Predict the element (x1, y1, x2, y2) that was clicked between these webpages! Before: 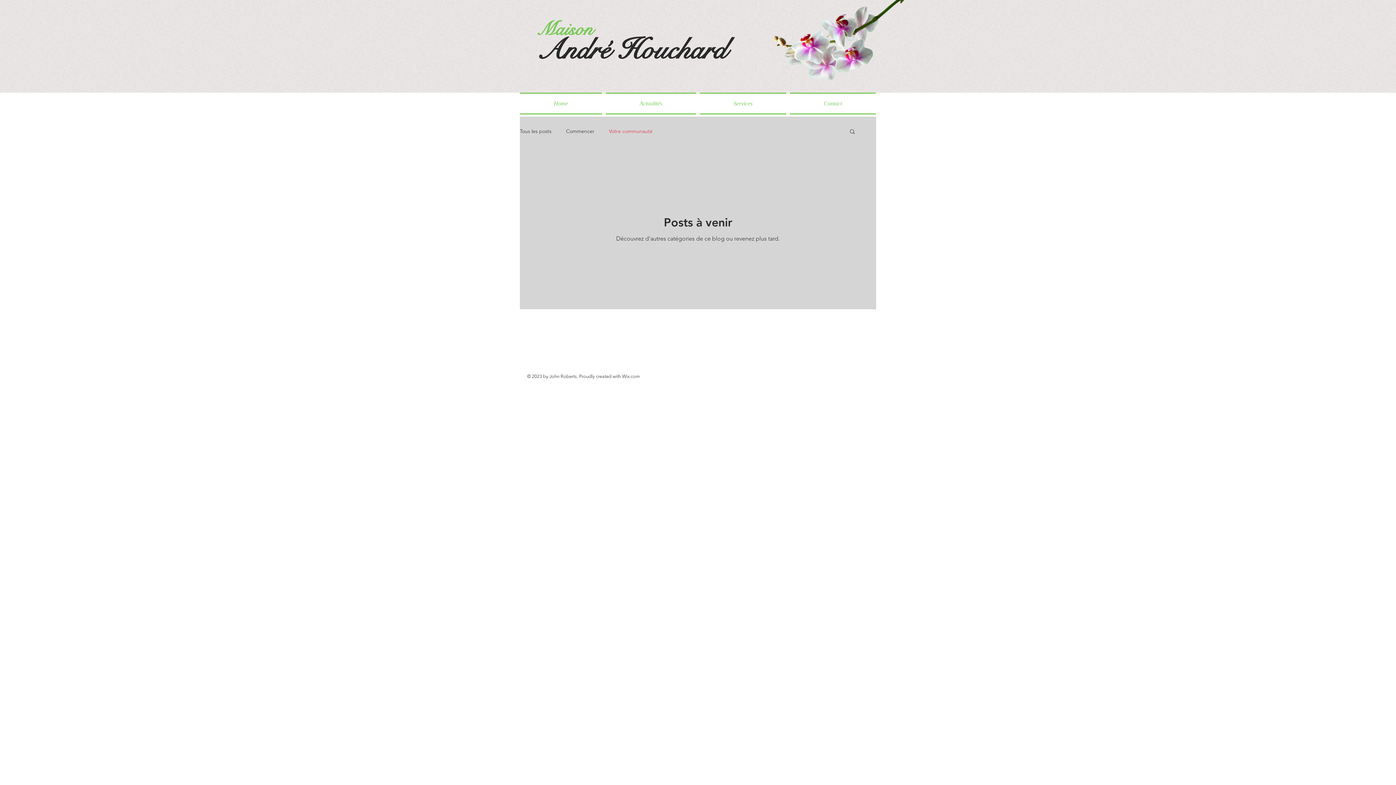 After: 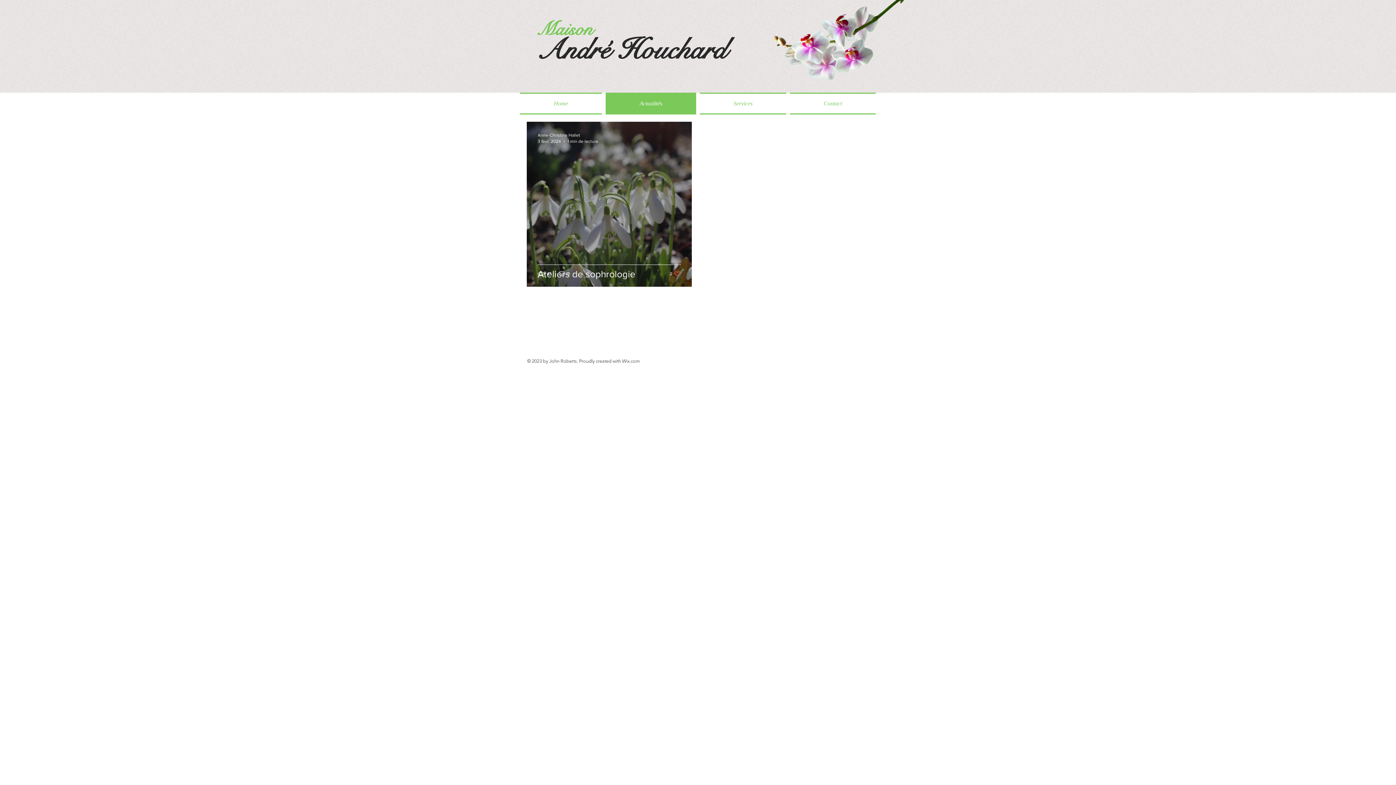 Action: label: Actualités bbox: (604, 92, 698, 114)